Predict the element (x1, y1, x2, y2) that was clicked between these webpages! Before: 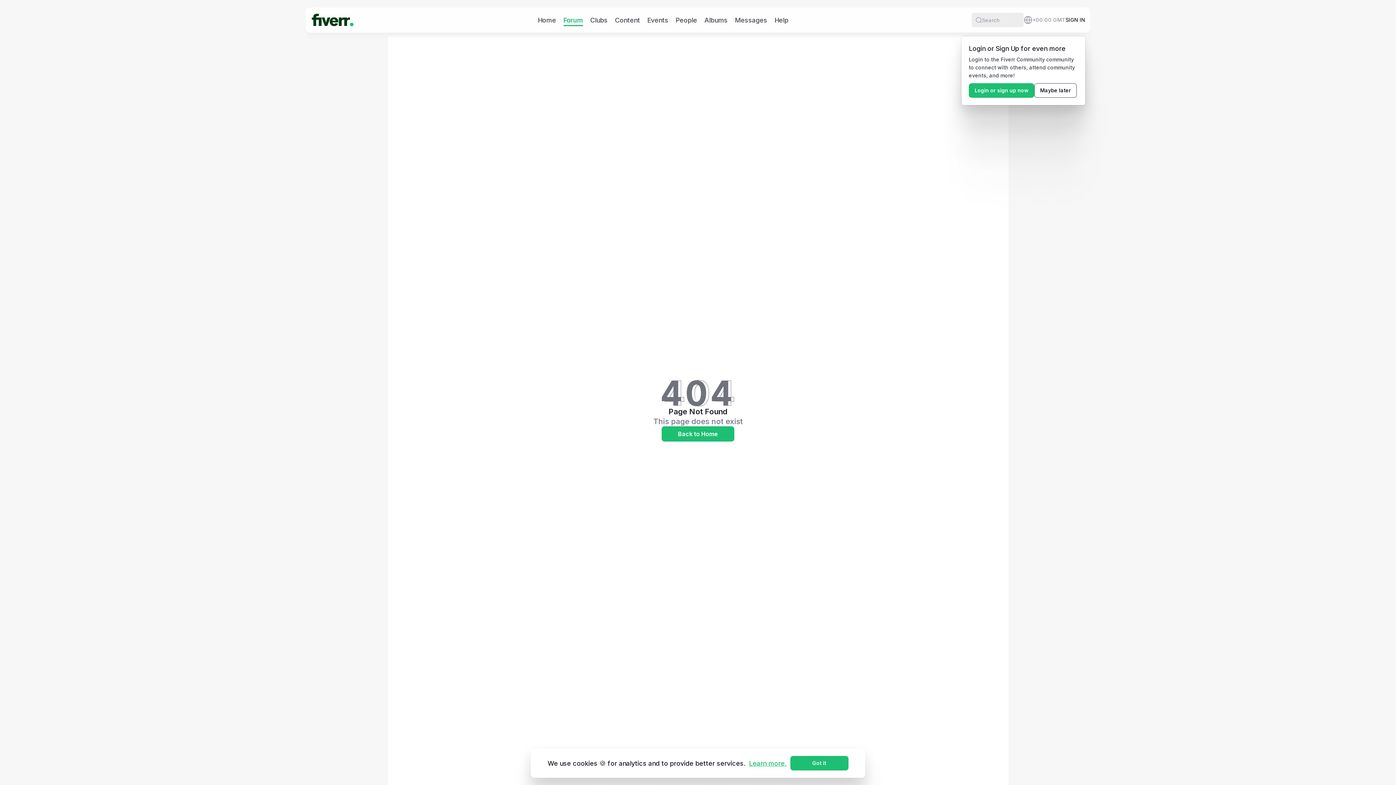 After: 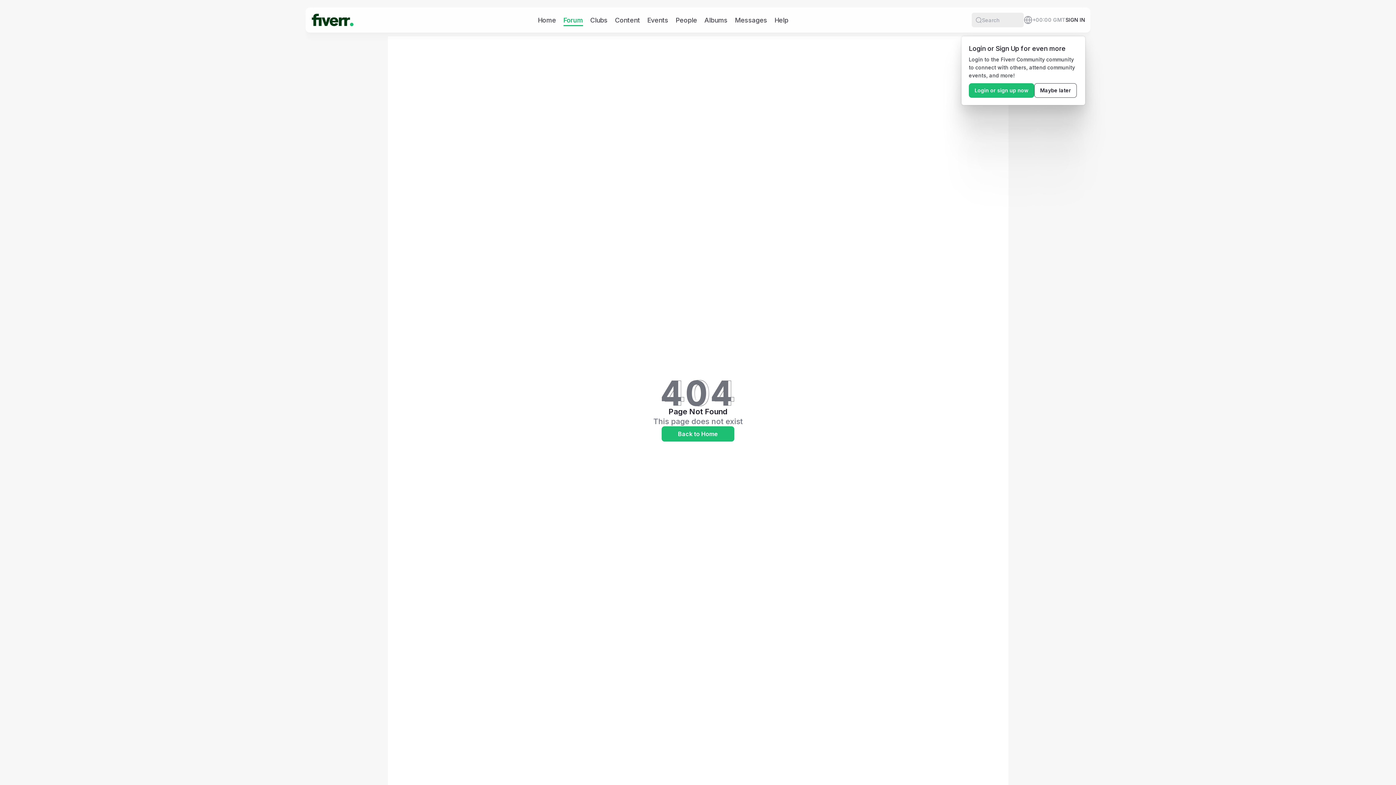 Action: bbox: (790, 756, 848, 770) label: Got it